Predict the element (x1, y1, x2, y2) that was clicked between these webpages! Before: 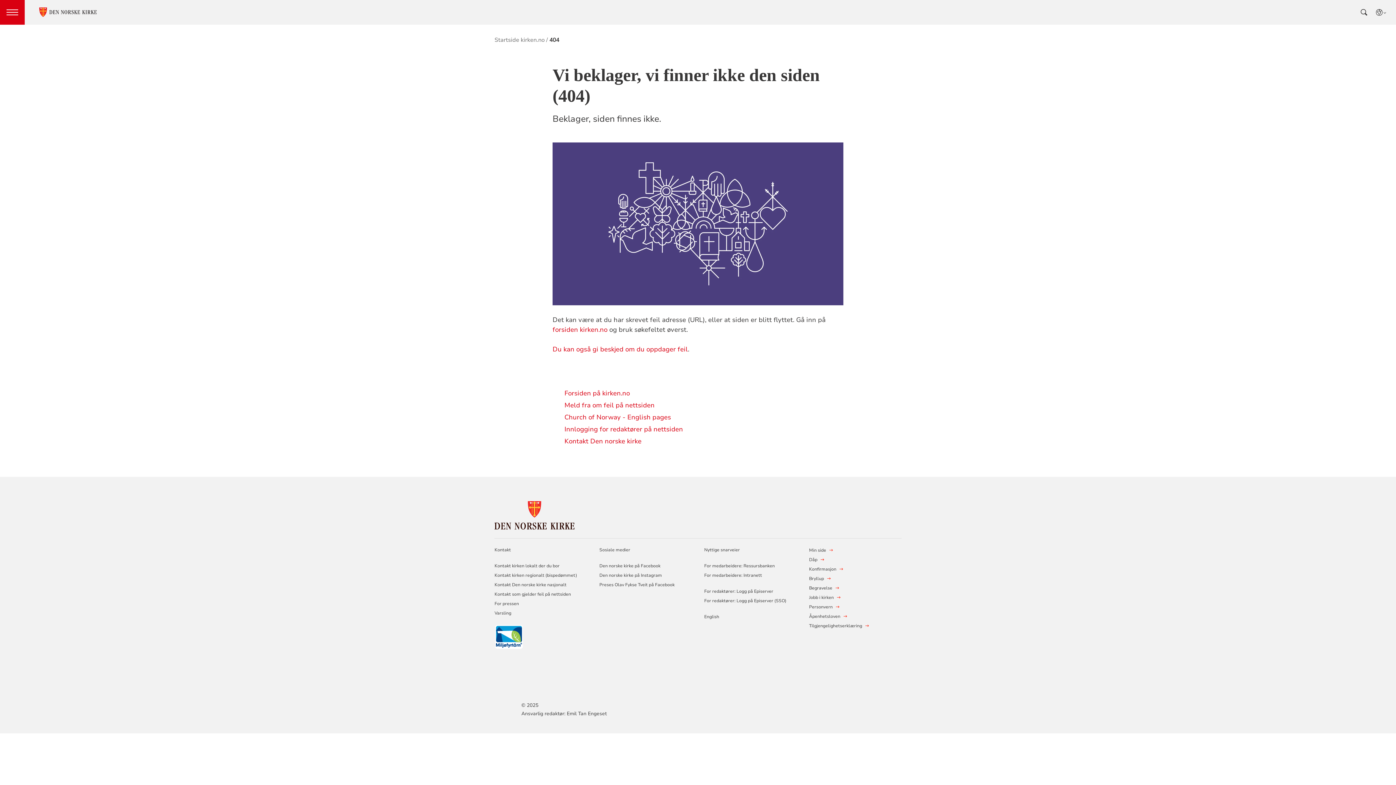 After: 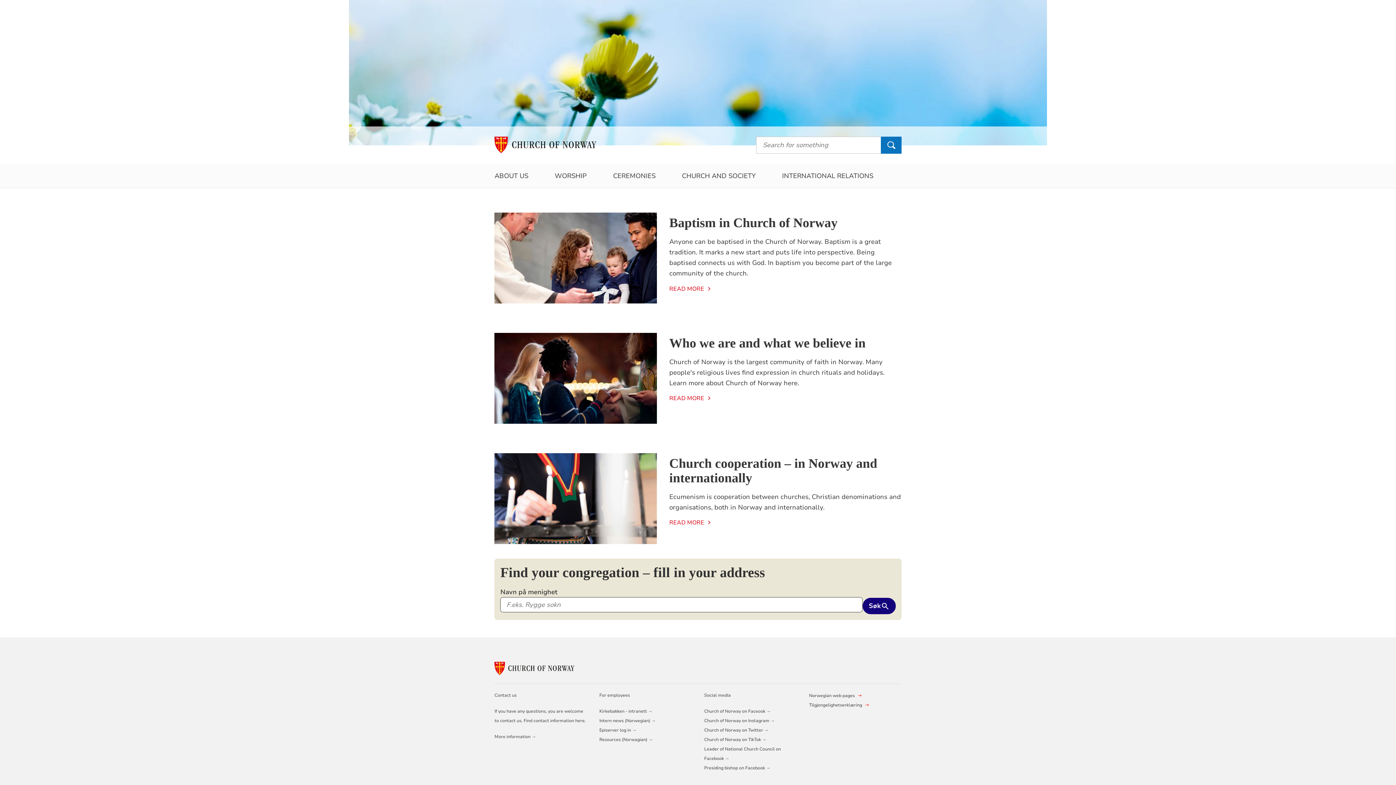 Action: label: Church of Norway - English pages bbox: (564, 413, 671, 421)